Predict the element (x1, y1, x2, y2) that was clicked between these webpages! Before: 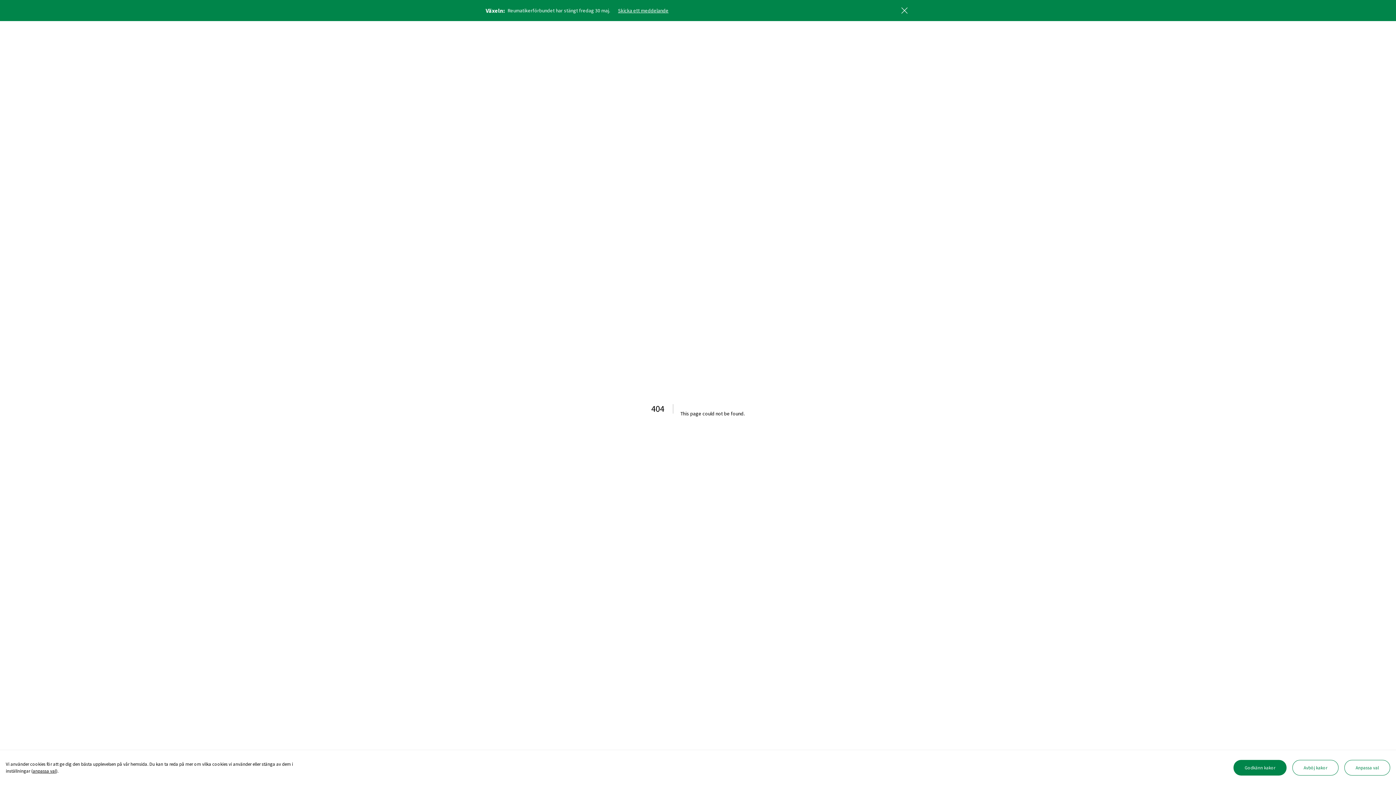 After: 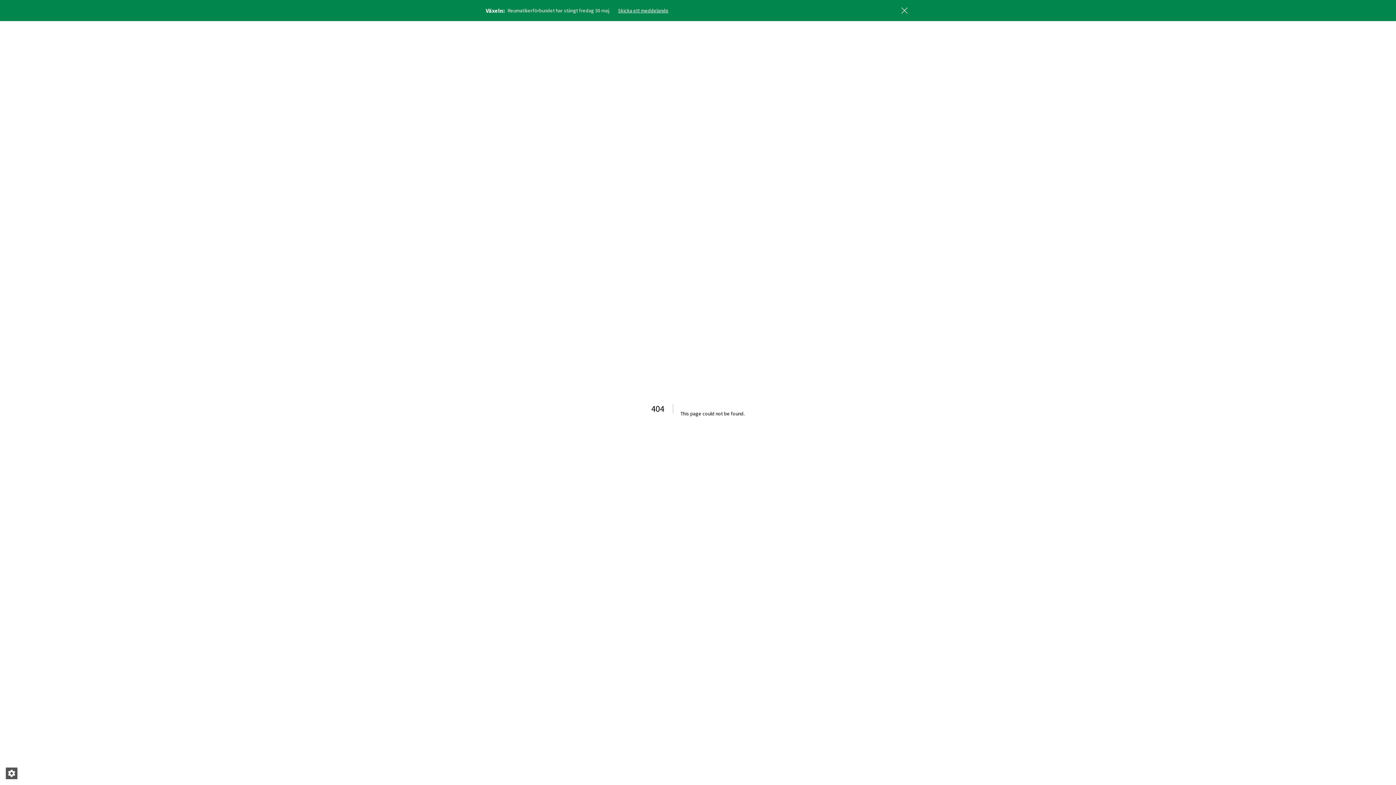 Action: bbox: (1233, 760, 1286, 775) label: Godkänn kakor